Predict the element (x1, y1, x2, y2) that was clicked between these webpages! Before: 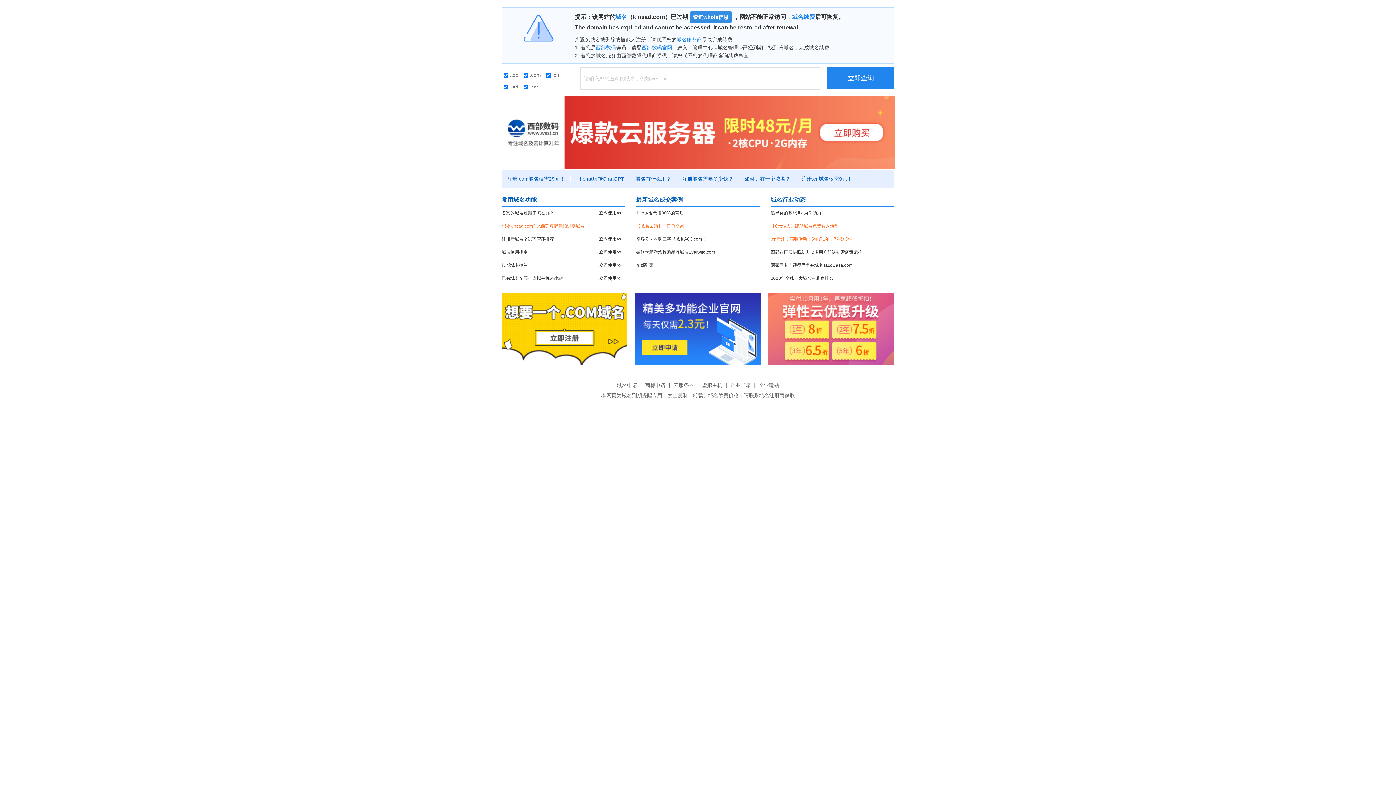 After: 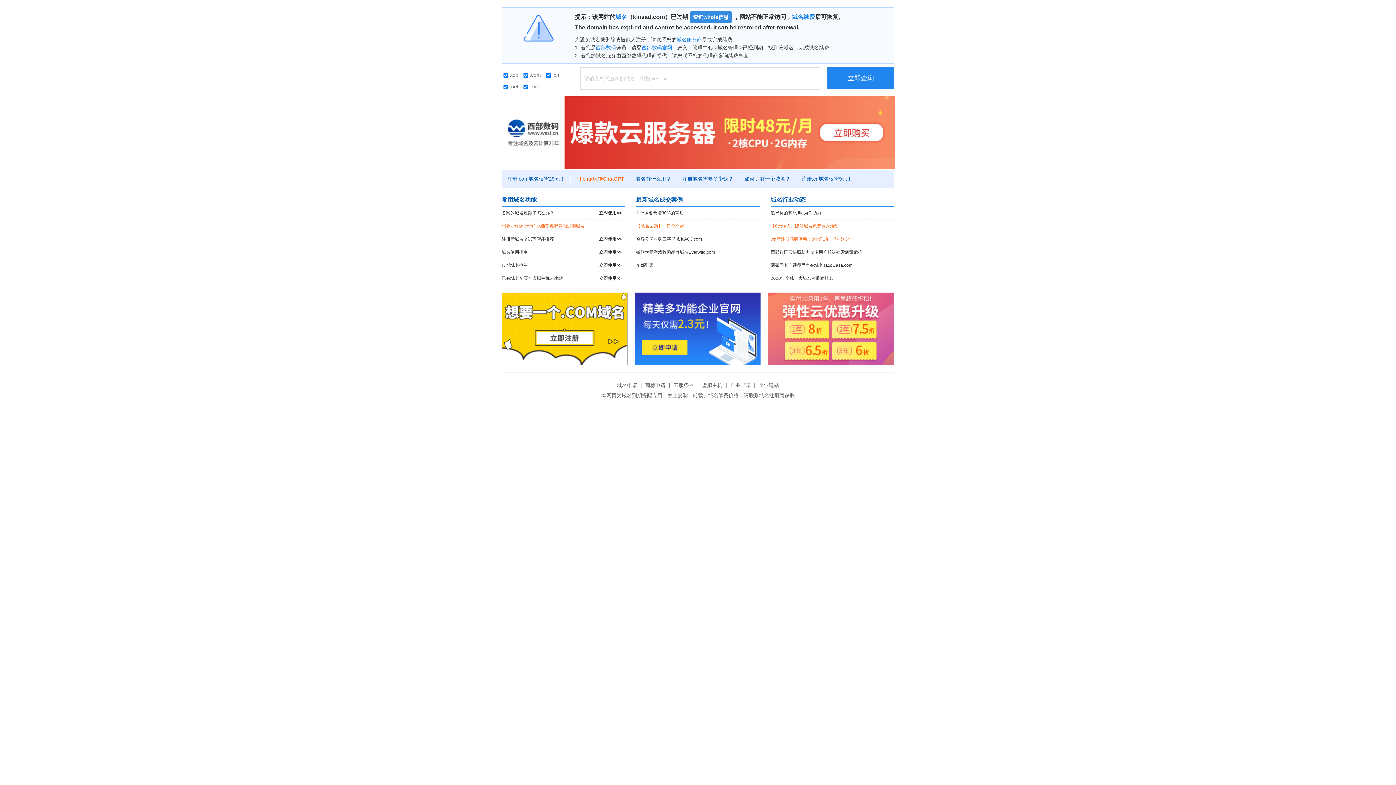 Action: label: 用.chat玩转ChatGPT bbox: (570, 176, 630, 181)